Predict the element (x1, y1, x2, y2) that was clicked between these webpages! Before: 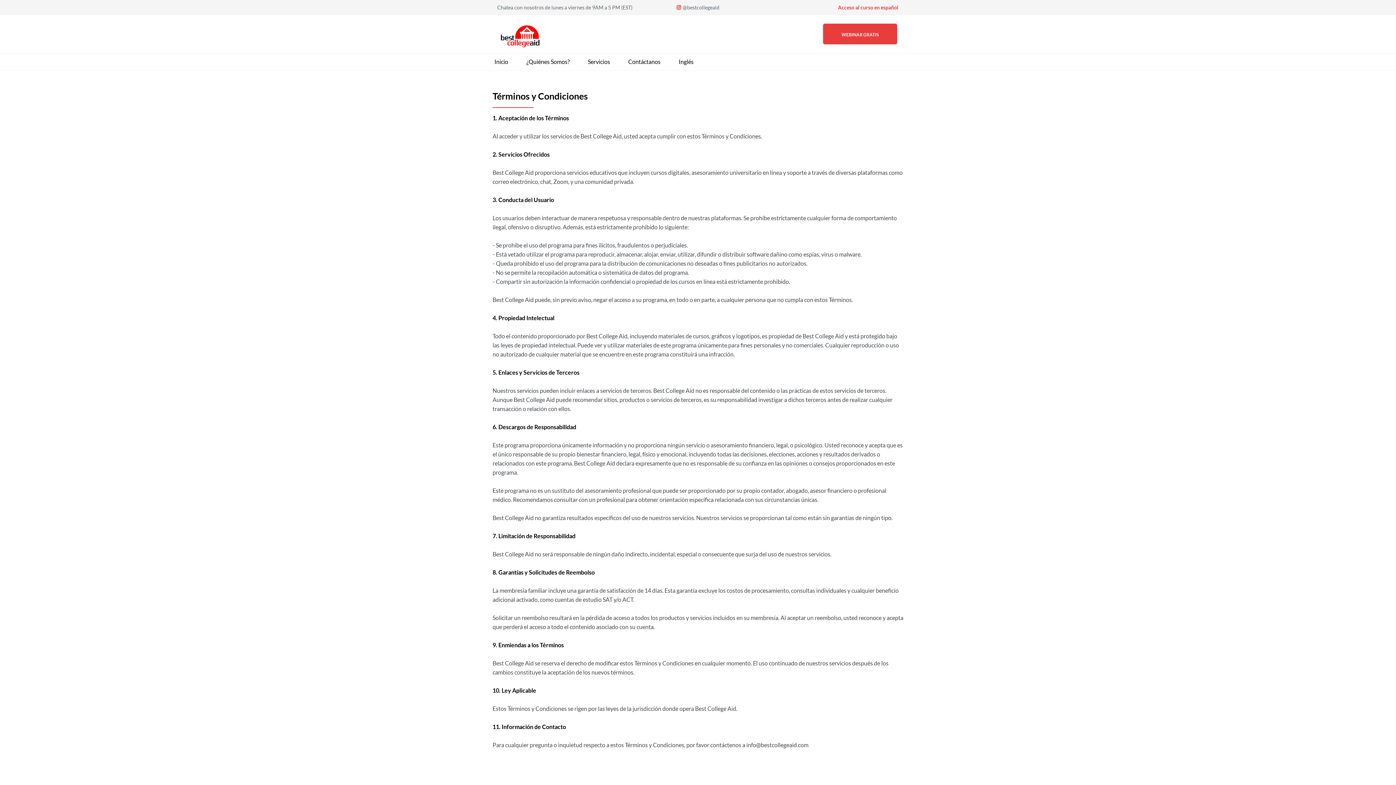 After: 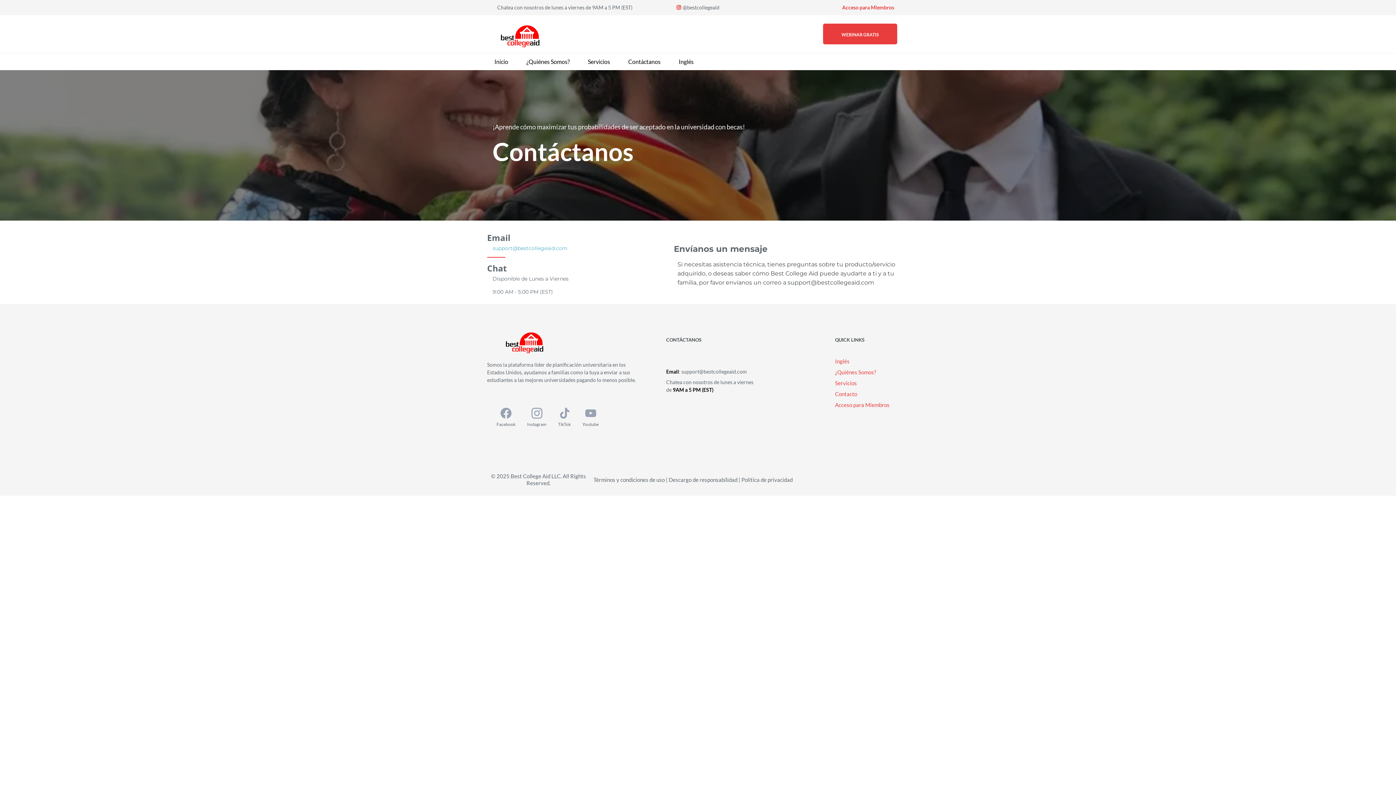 Action: label: Contáctanos bbox: (615, 56, 661, 67)